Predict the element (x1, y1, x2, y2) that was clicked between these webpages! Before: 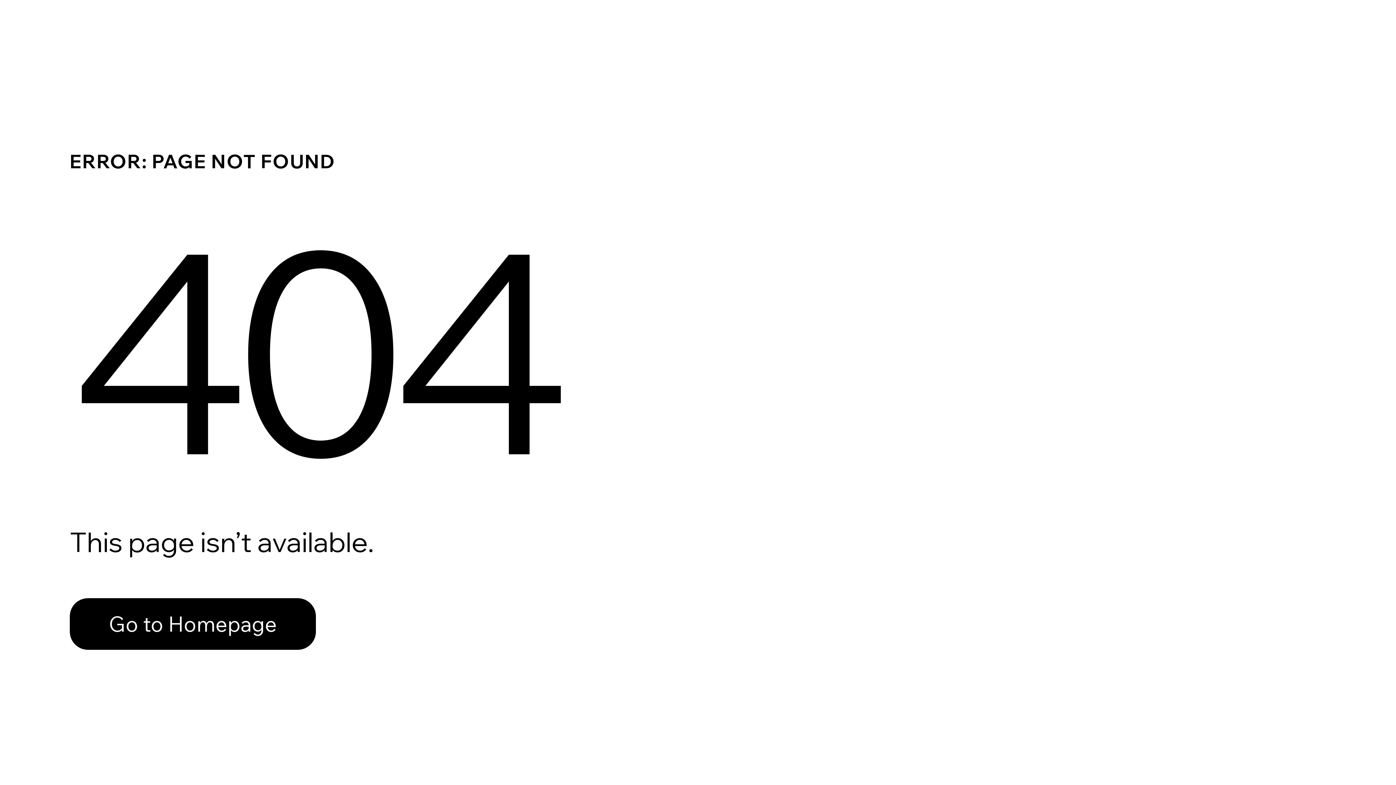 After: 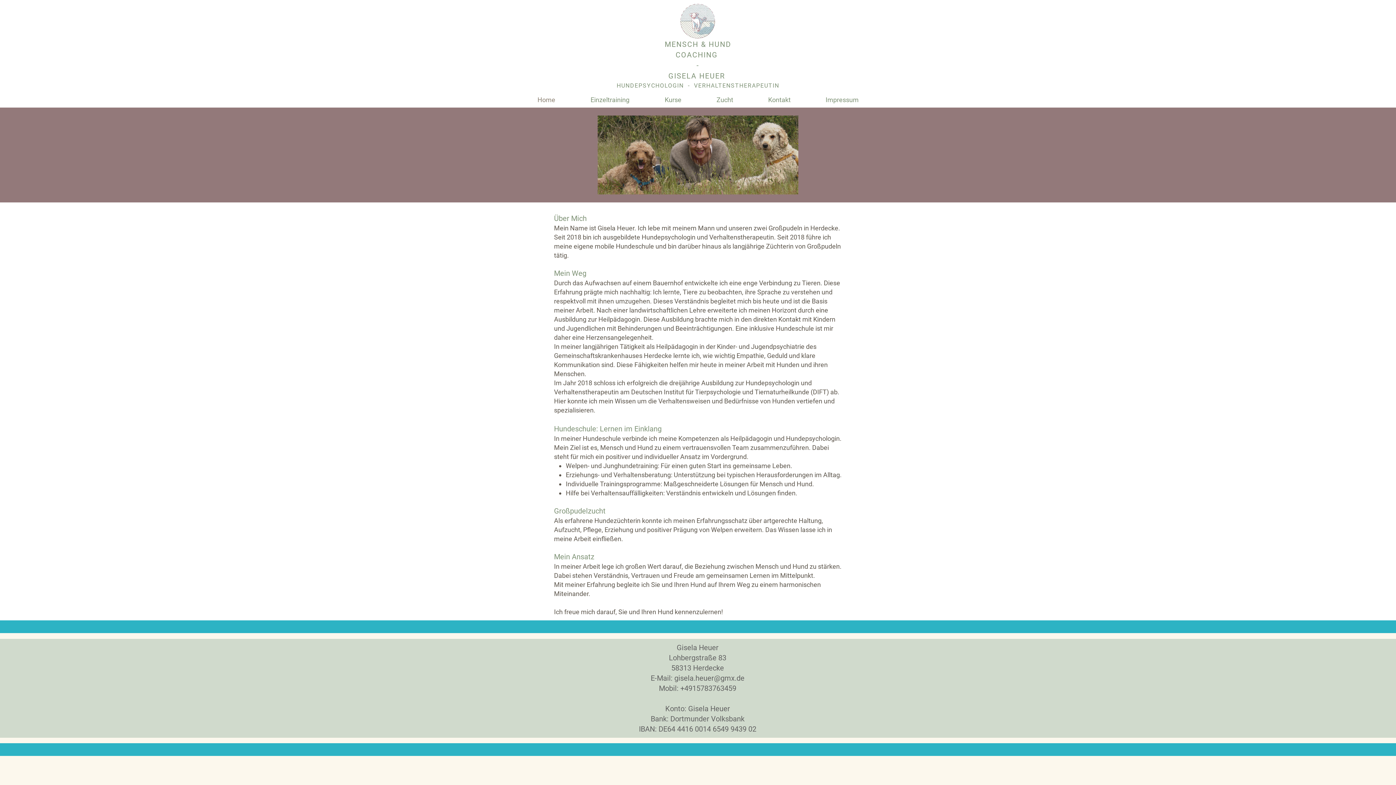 Action: label: Go to Homepage bbox: (69, 598, 316, 650)